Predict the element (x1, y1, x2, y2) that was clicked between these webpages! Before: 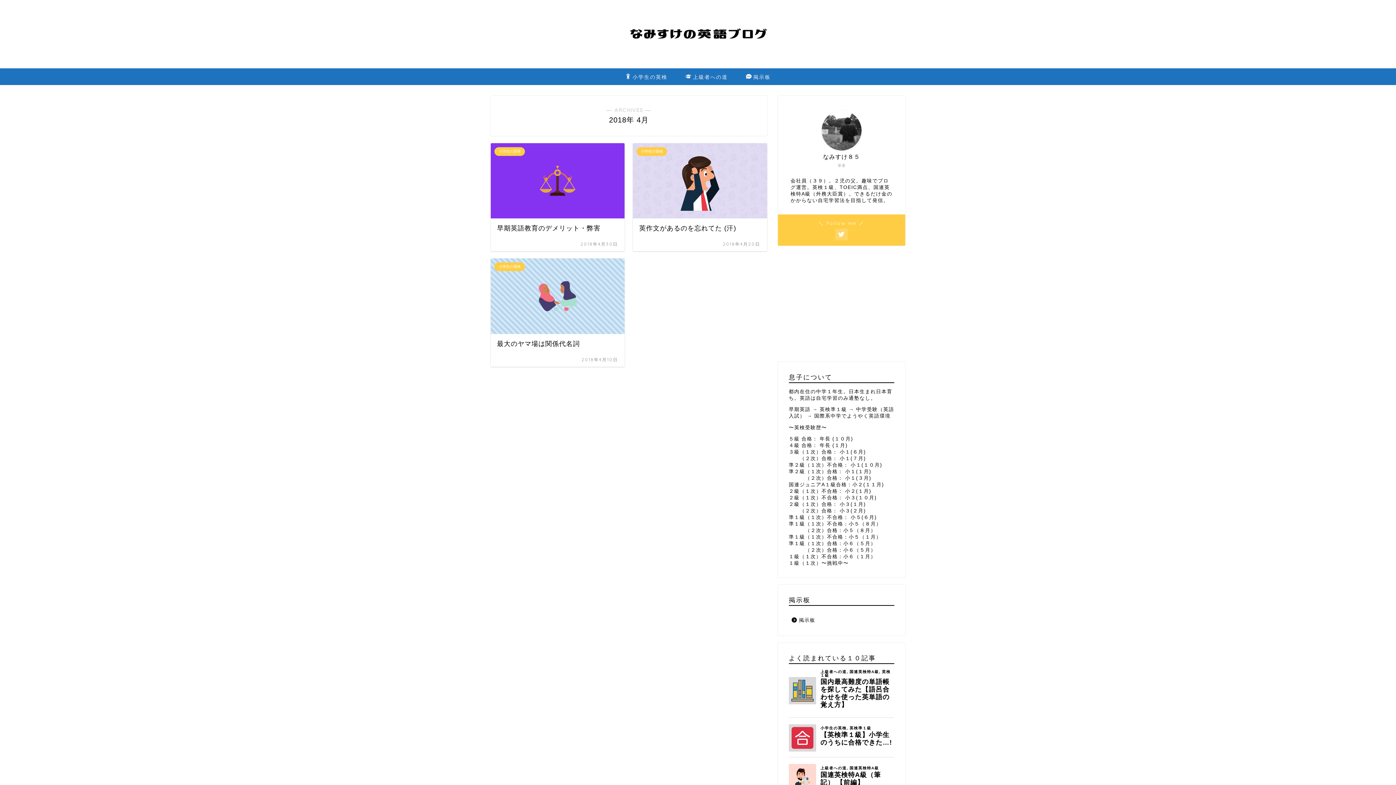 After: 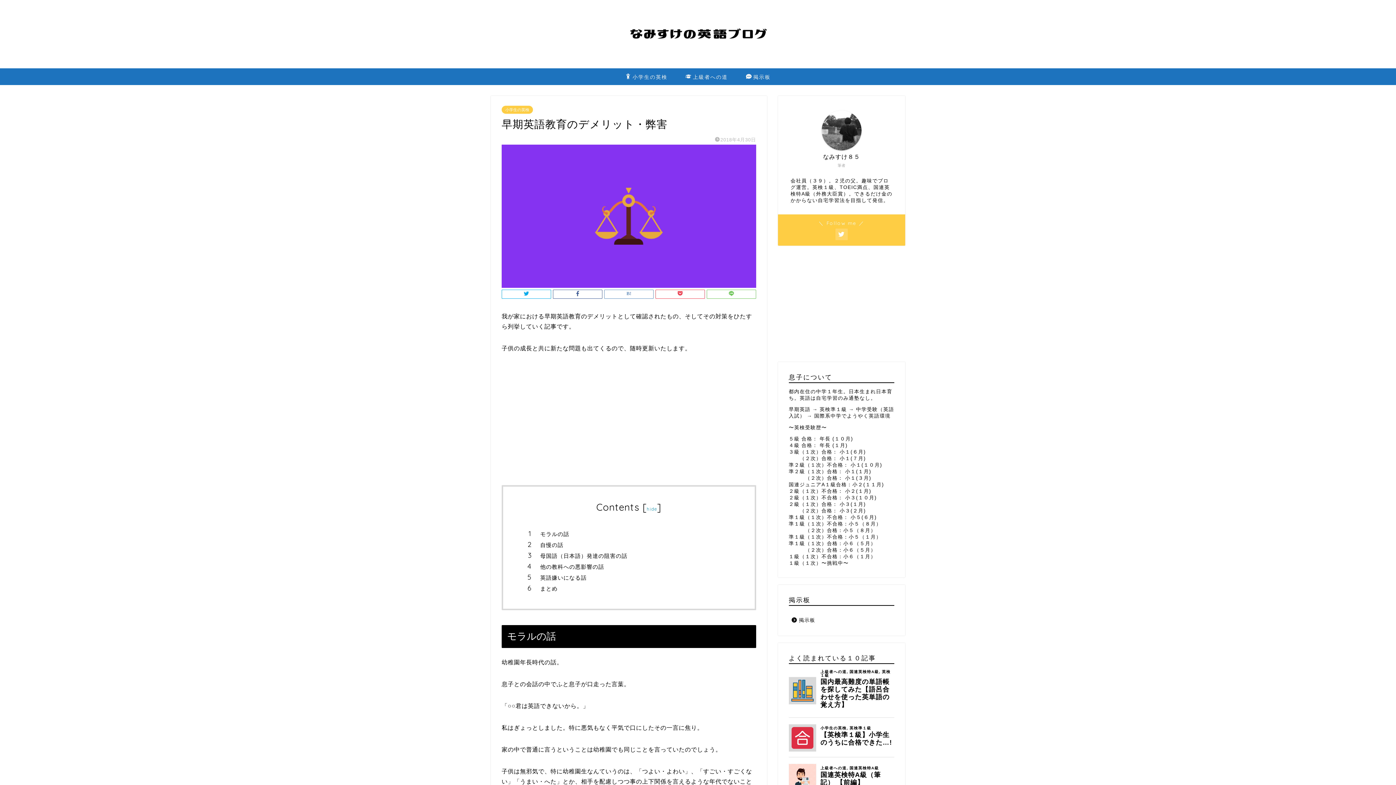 Action: label: 小学生の英検
早期英語教育のデメリット・弊害
2018年4月30日 bbox: (490, 143, 624, 251)